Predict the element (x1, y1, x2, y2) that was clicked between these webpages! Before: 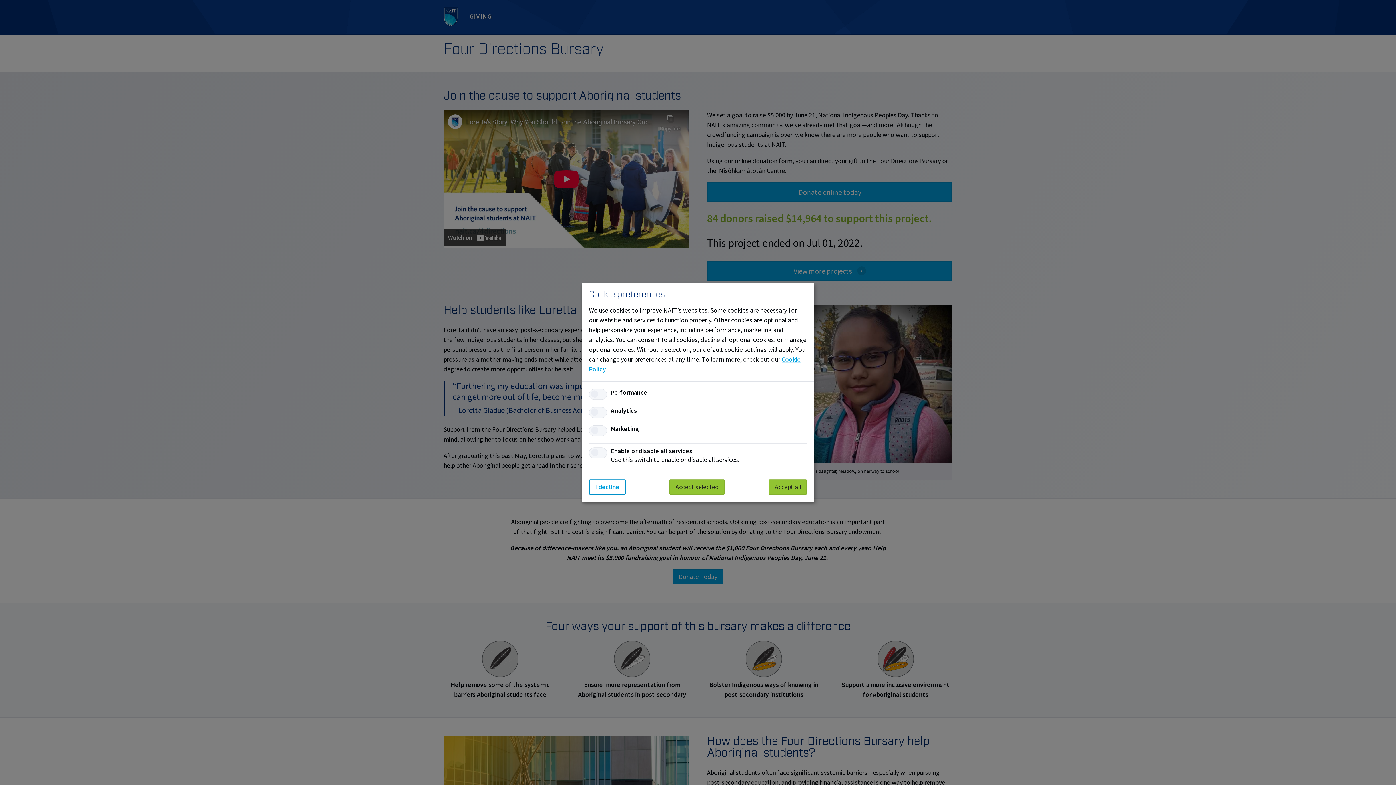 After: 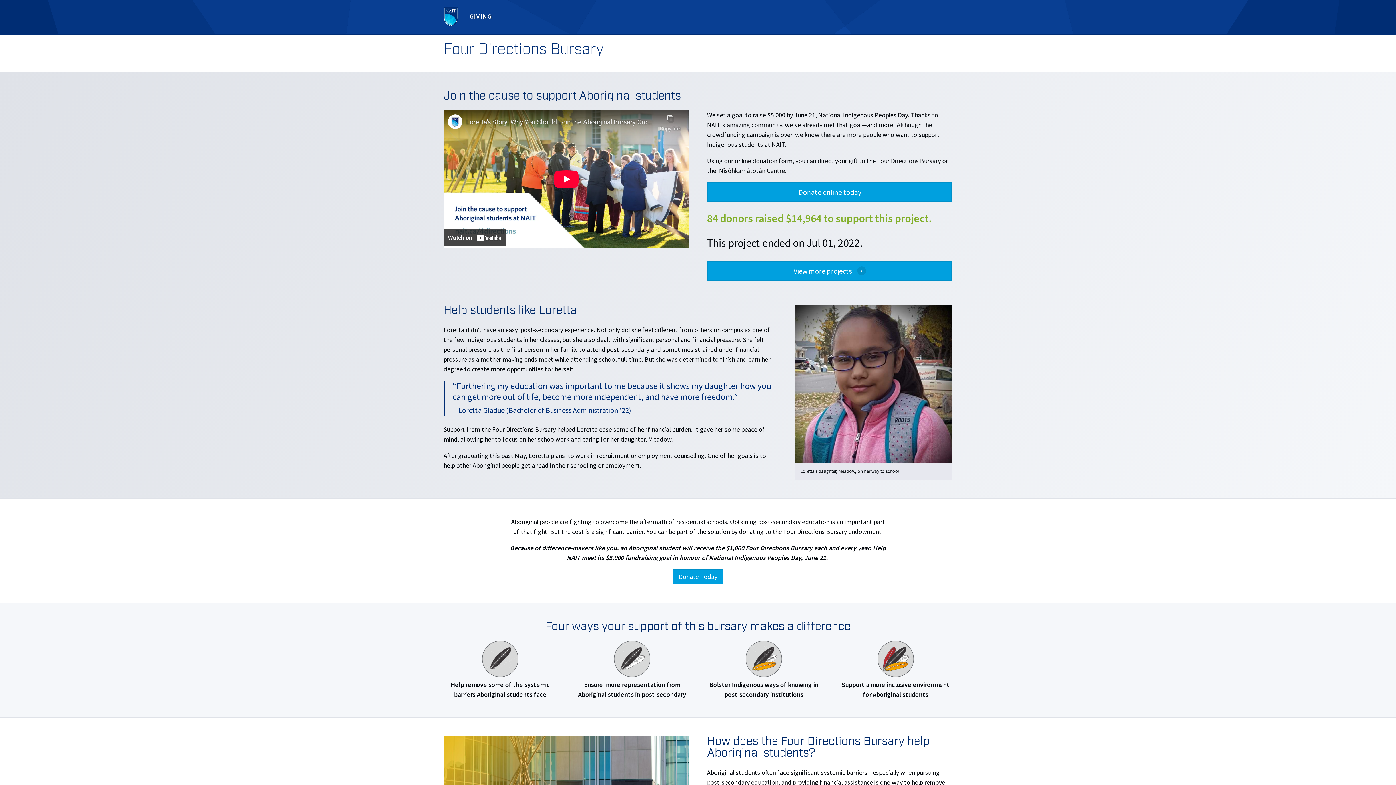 Action: label: I decline bbox: (589, 479, 625, 494)